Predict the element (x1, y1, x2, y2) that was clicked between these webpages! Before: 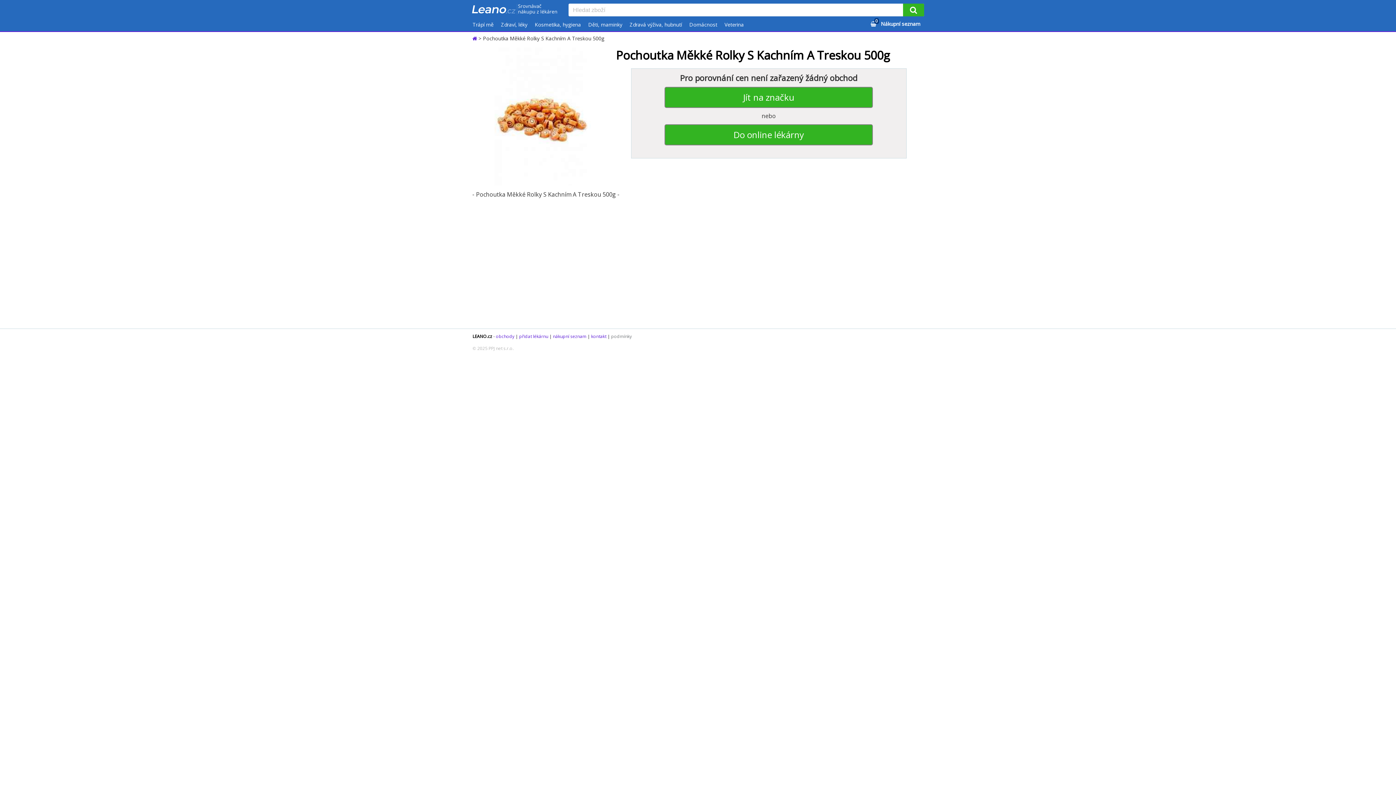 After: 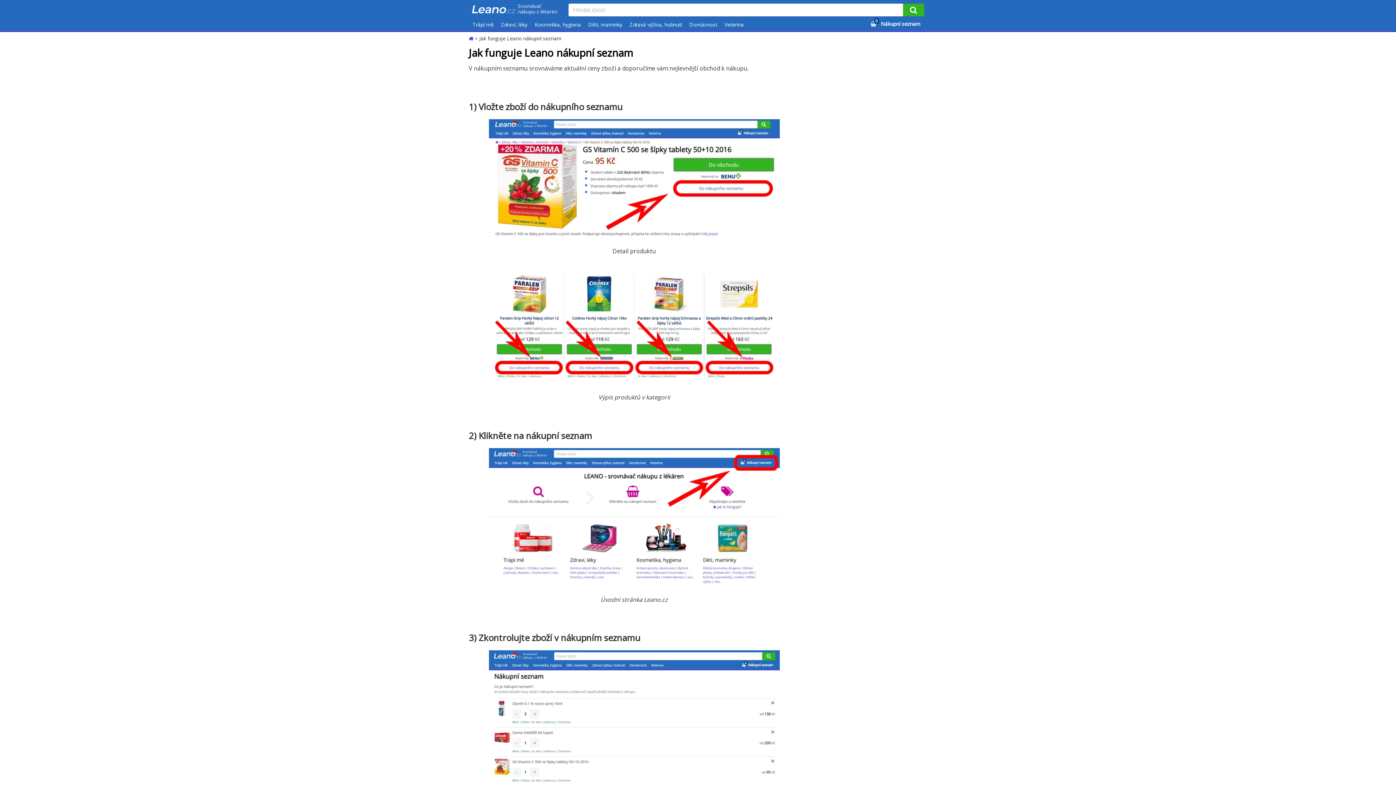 Action: bbox: (553, 333, 586, 339) label: nákupní seznam